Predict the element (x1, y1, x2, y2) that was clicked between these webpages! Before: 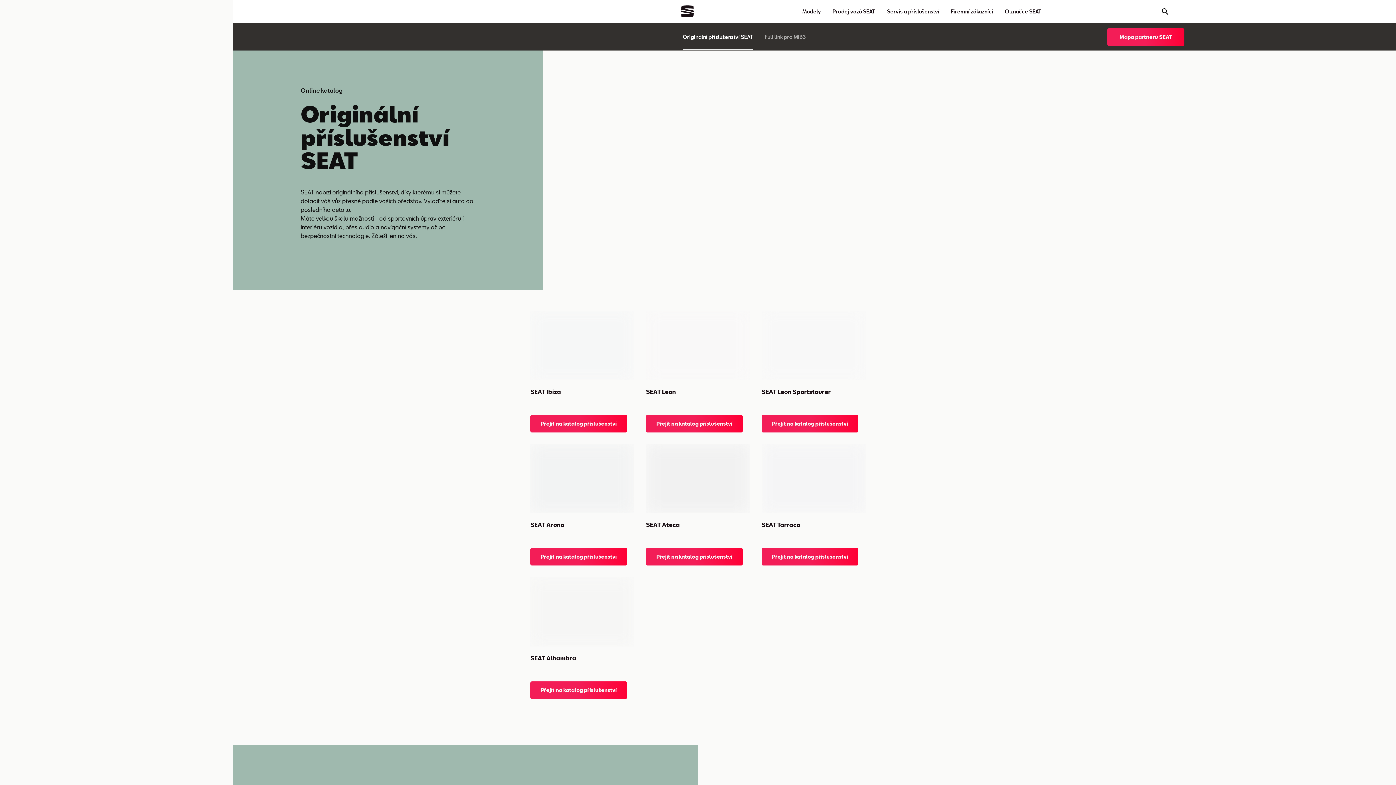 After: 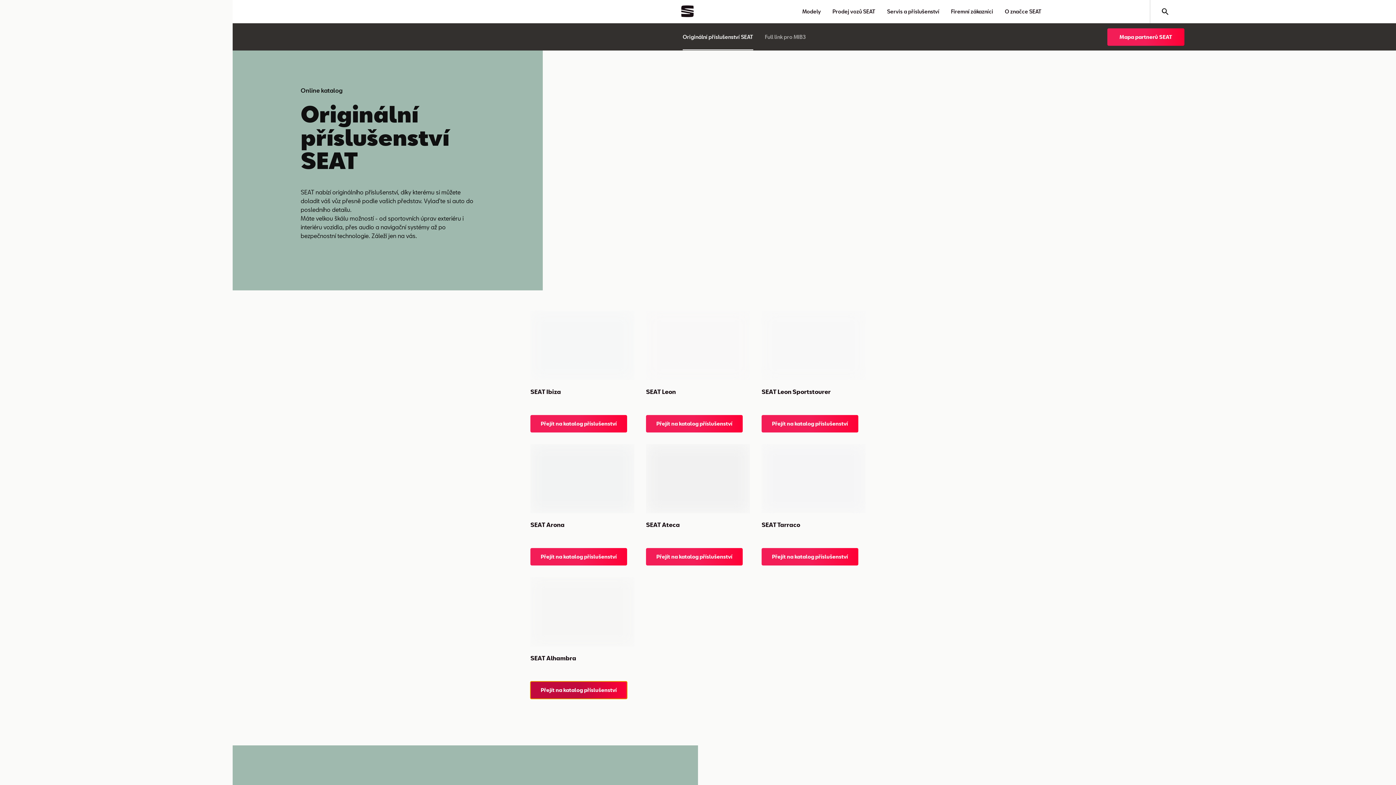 Action: bbox: (530, 681, 627, 699) label: Přejít na katalog příslušenství